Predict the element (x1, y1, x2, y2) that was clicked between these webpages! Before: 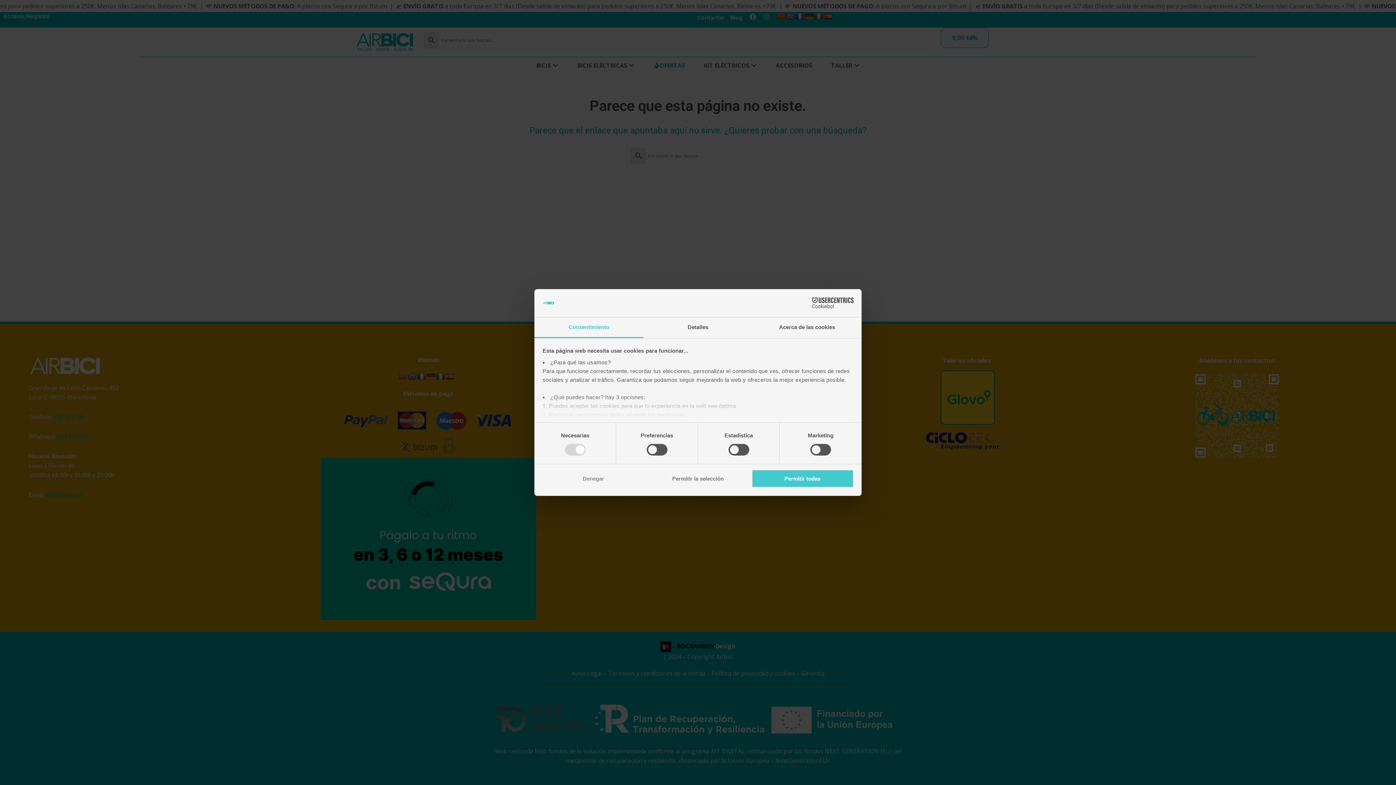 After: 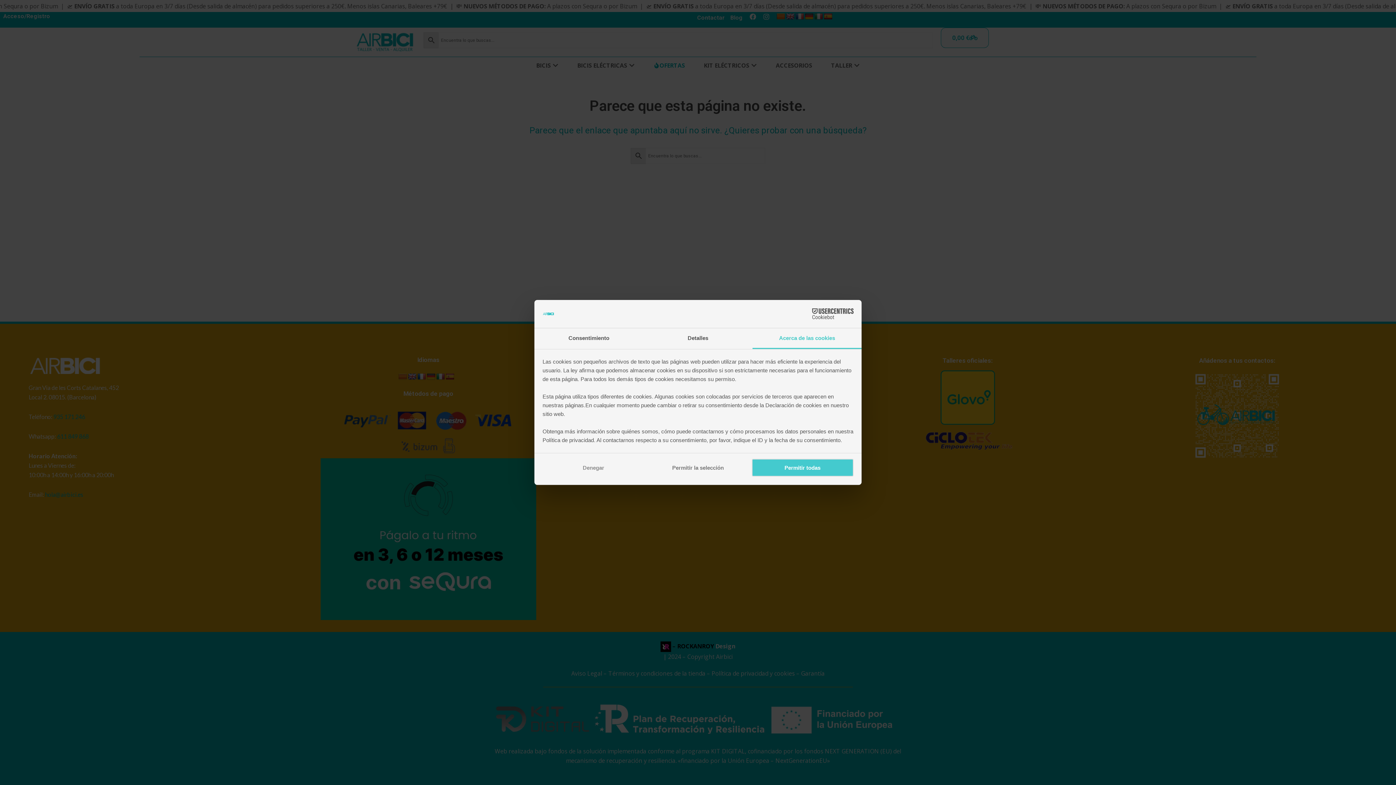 Action: label: Acerca de las cookies bbox: (752, 317, 861, 338)